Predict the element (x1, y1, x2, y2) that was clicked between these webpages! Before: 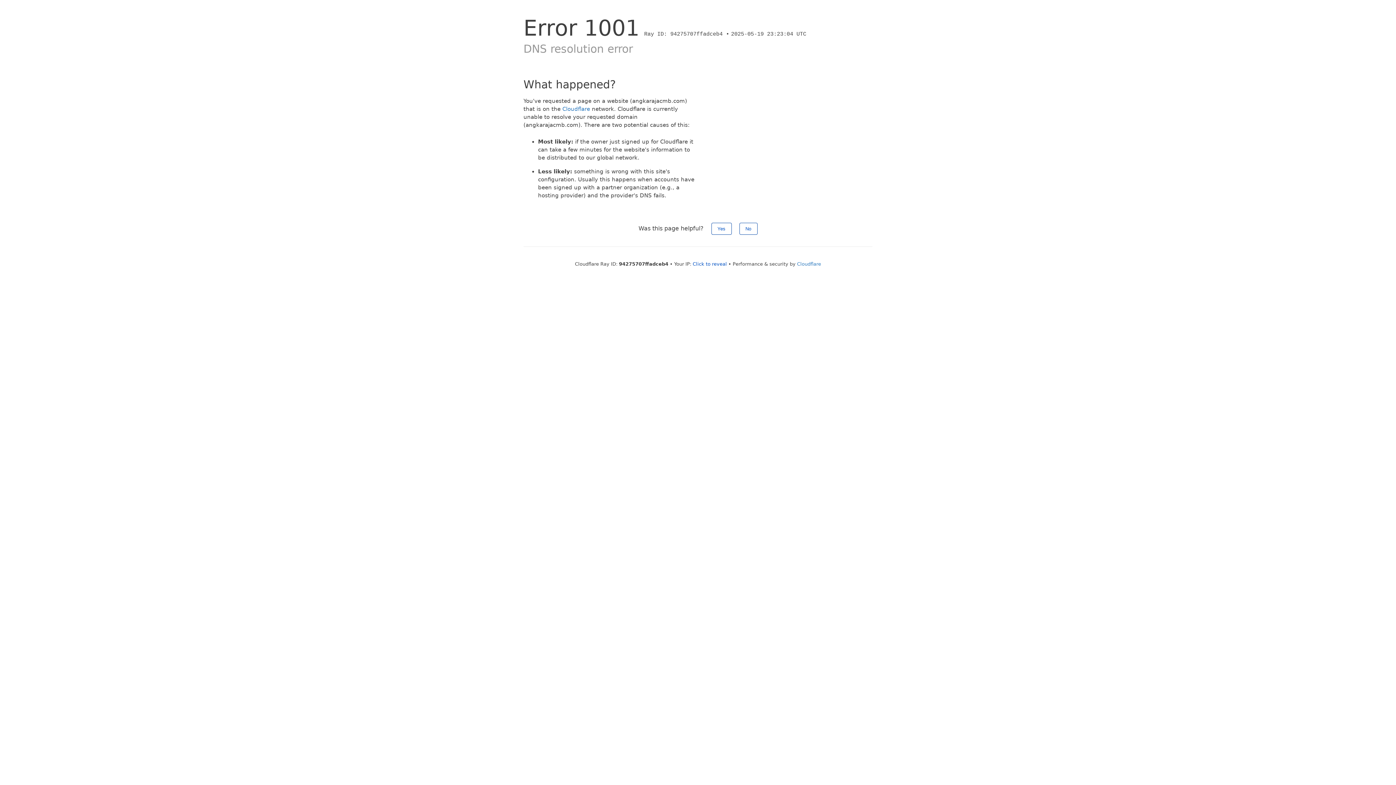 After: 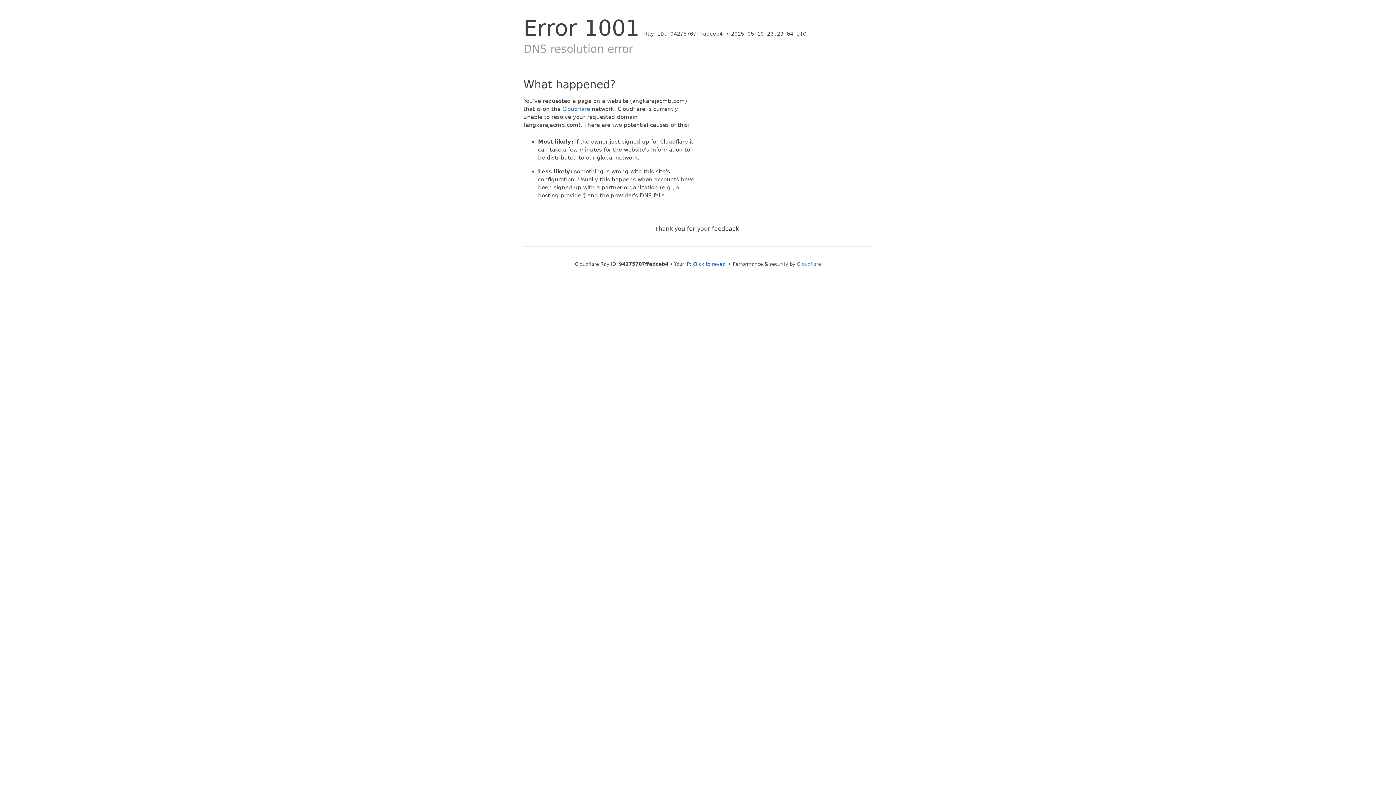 Action: label: No bbox: (739, 222, 757, 234)